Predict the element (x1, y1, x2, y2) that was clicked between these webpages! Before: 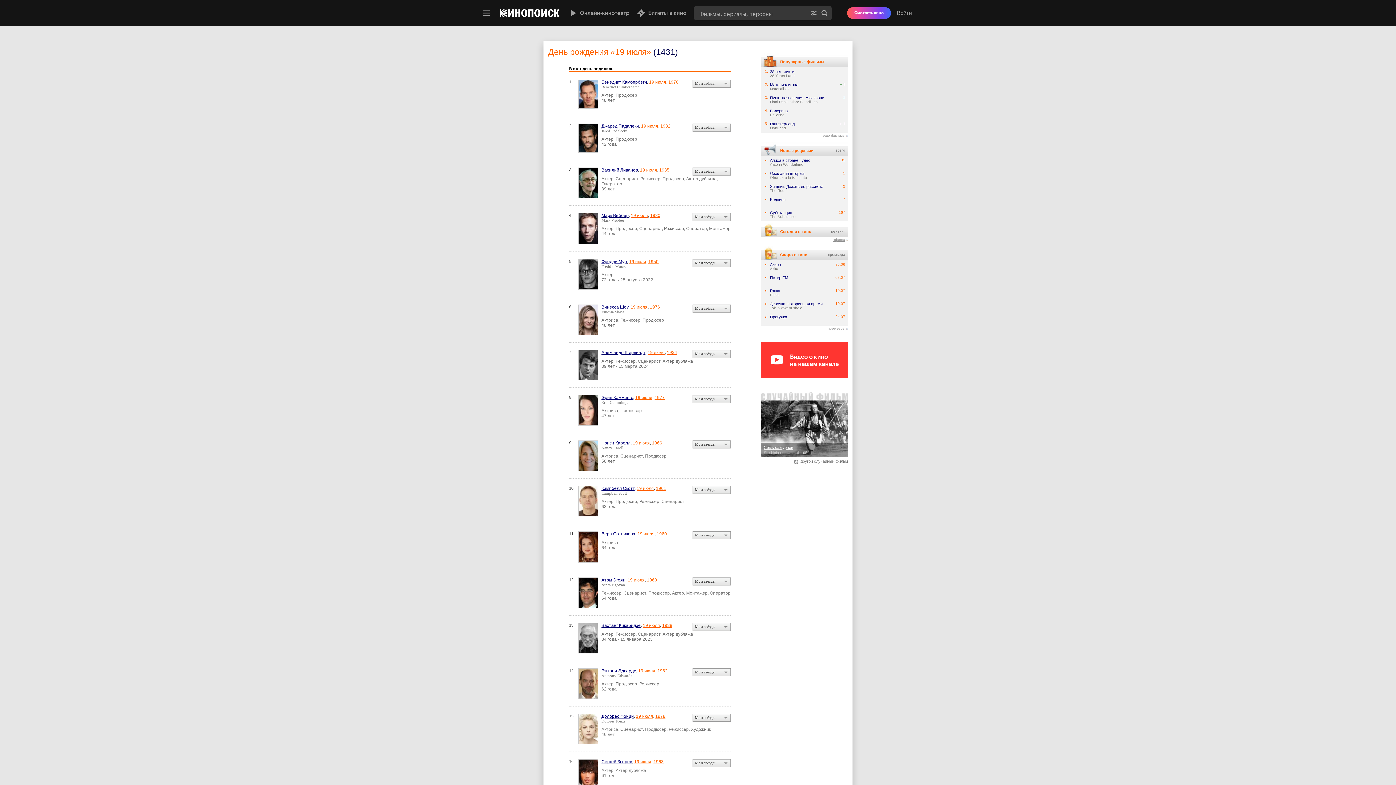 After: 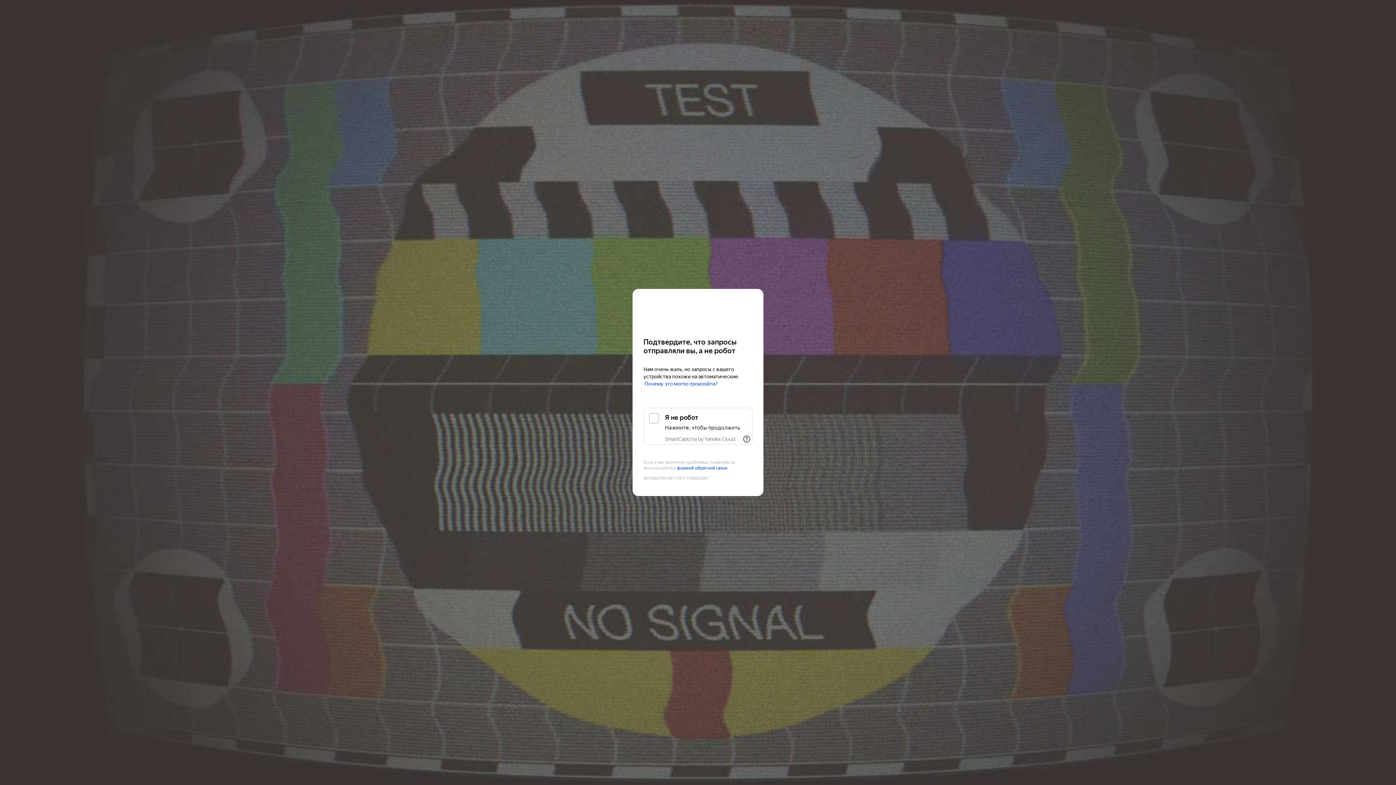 Action: bbox: (761, 156, 848, 169) label: Алиса в стране чудес
Alice in Wonderland
31